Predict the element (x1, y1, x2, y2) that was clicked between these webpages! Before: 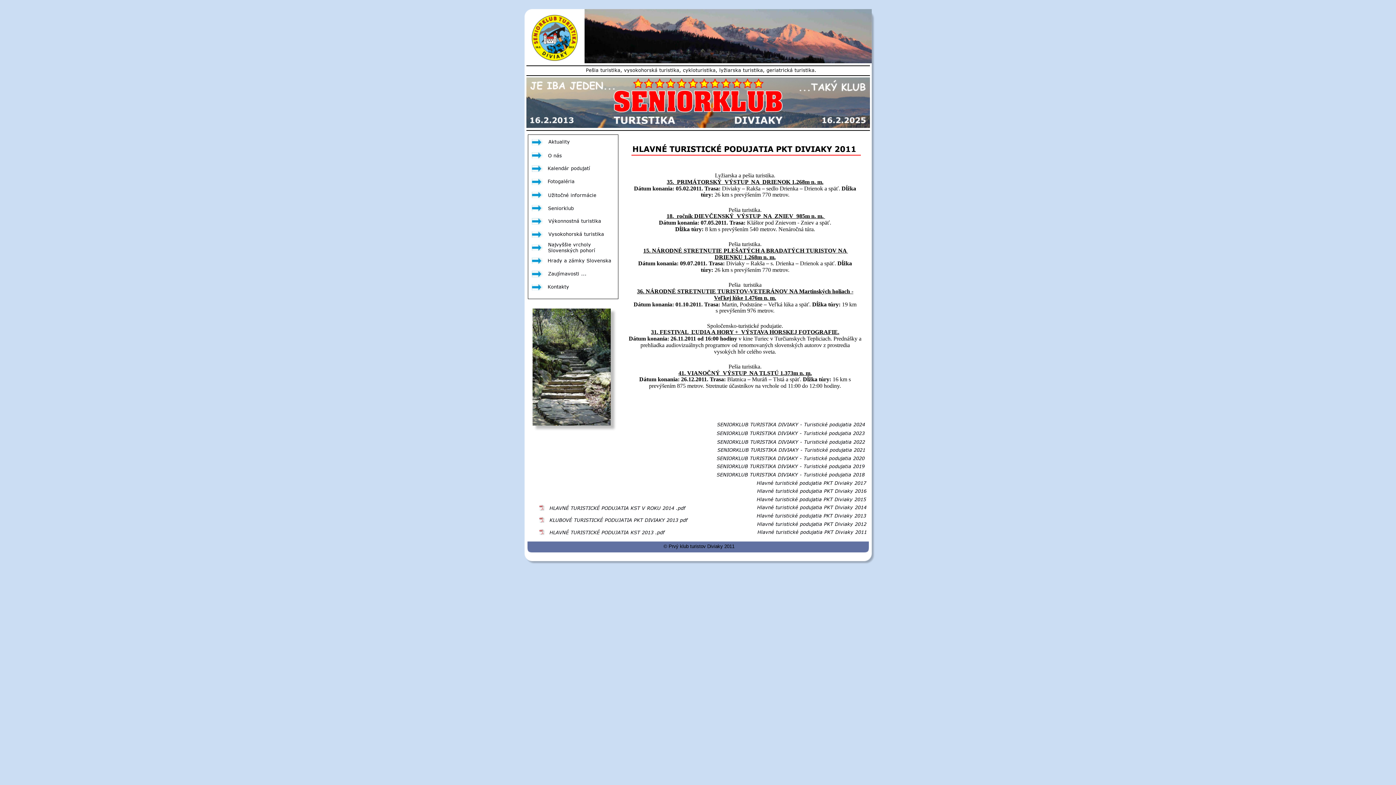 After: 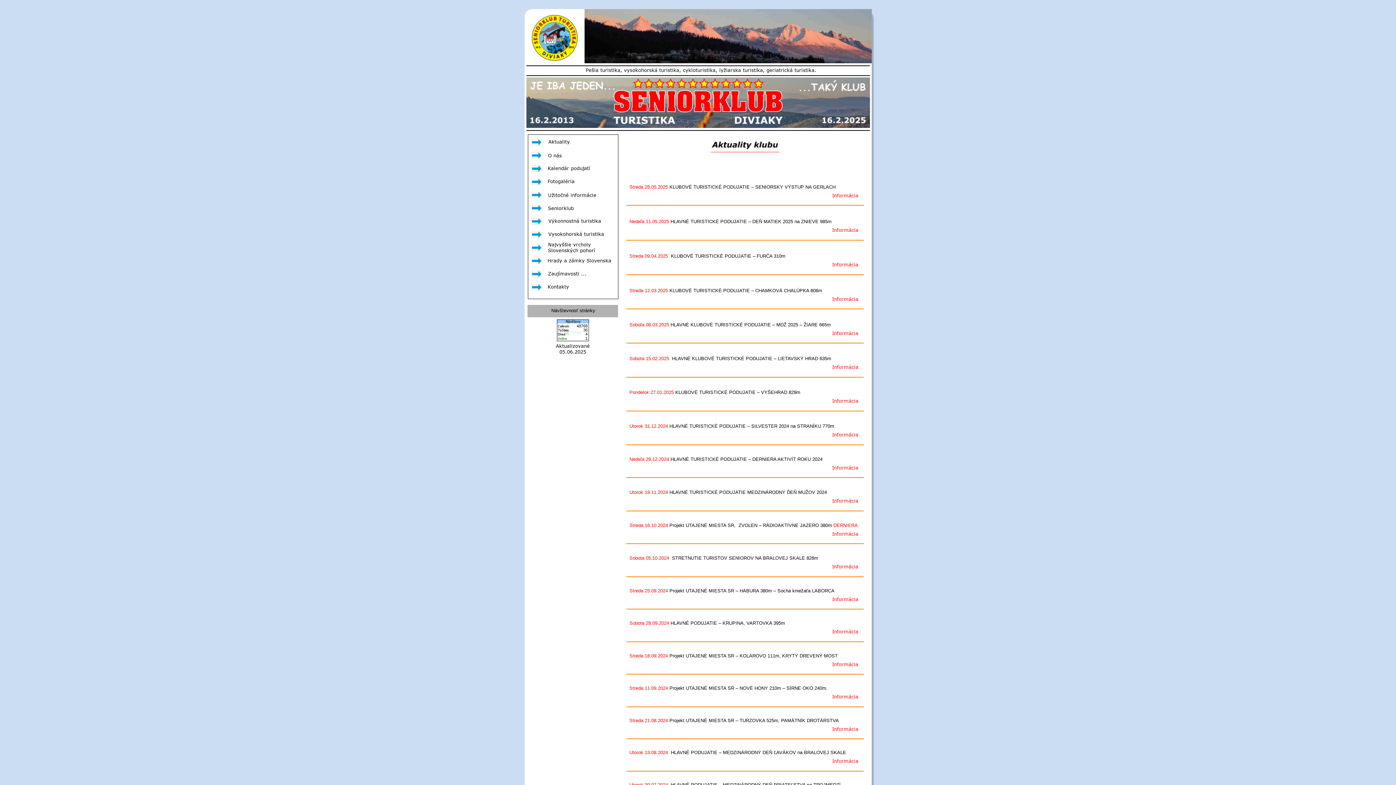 Action: label: Aktuality bbox: (548, 138, 570, 144)